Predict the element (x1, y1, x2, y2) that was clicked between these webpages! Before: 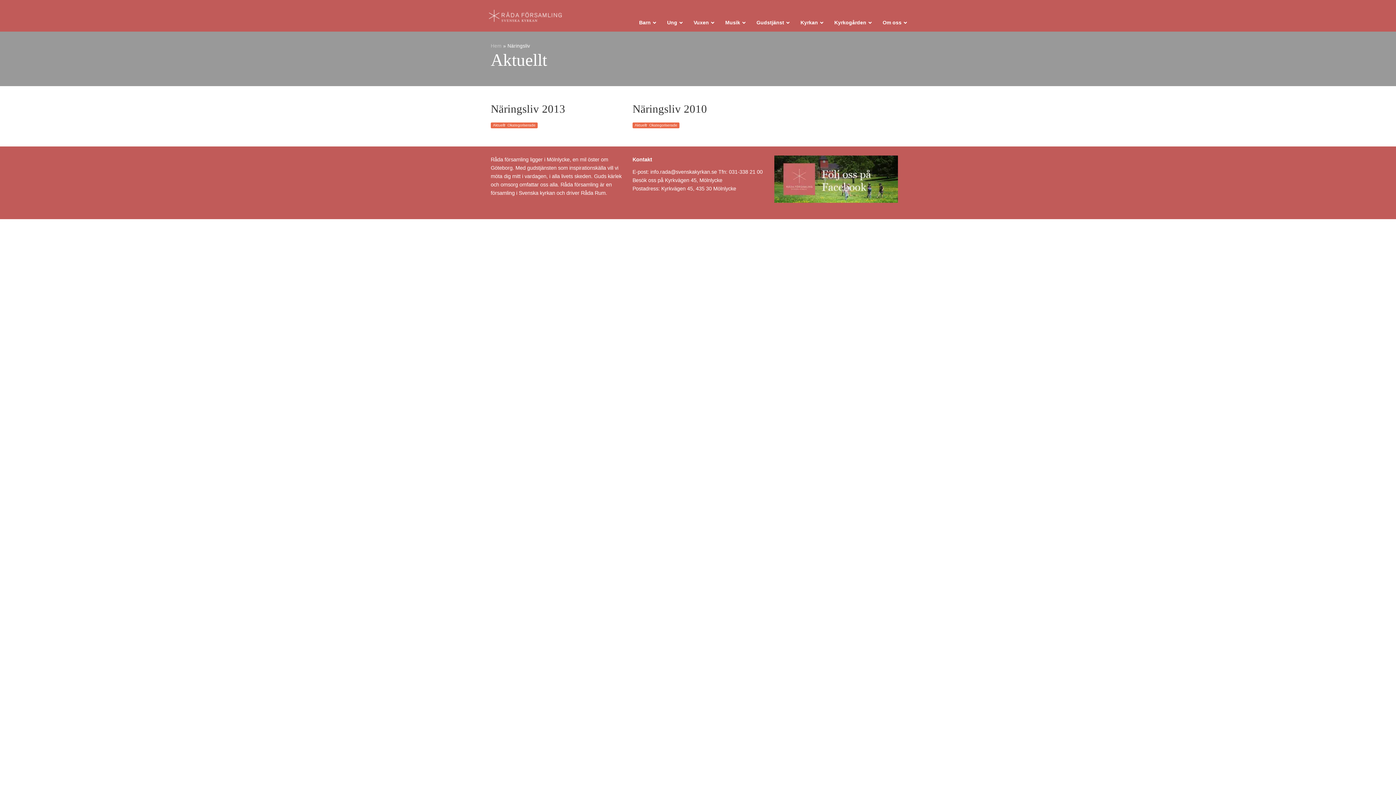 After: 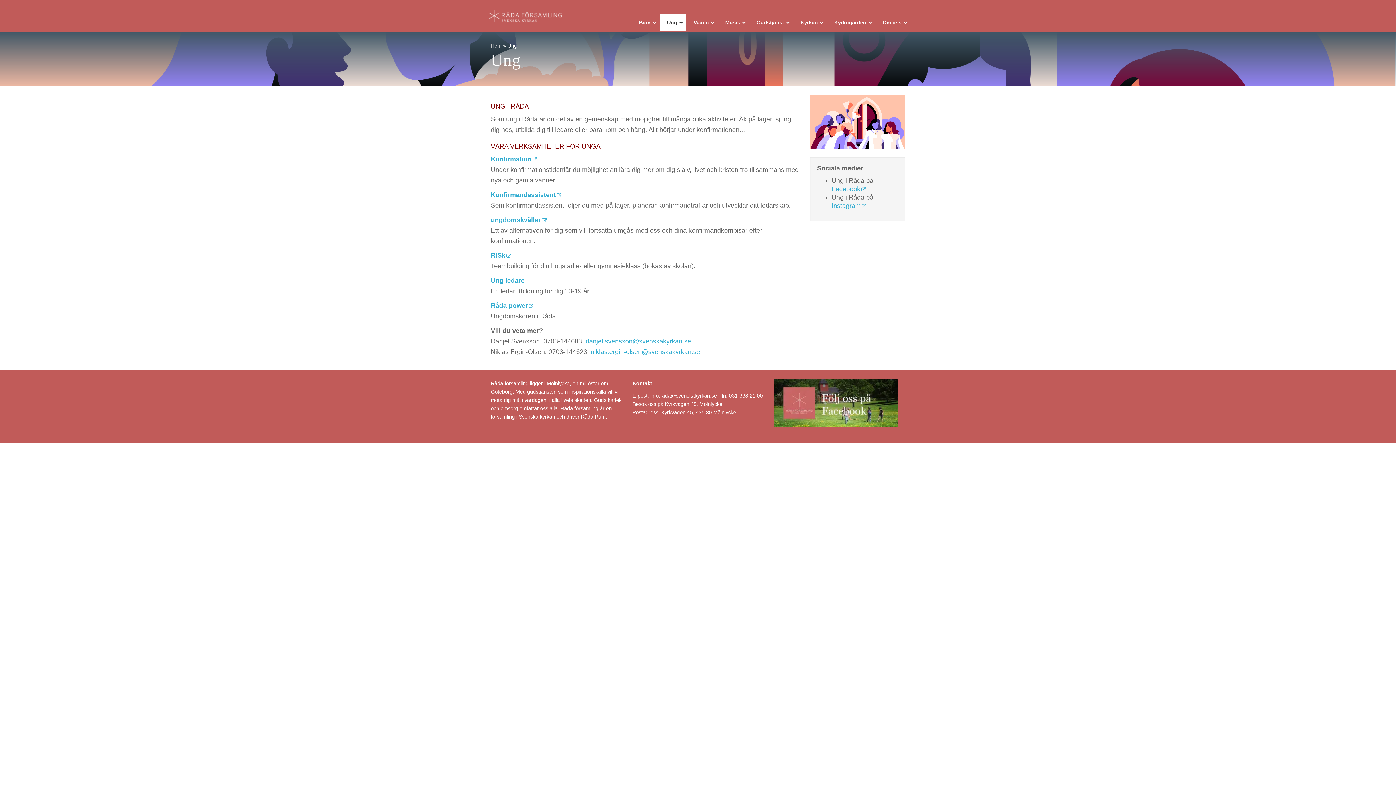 Action: label: Ung bbox: (660, 13, 686, 31)